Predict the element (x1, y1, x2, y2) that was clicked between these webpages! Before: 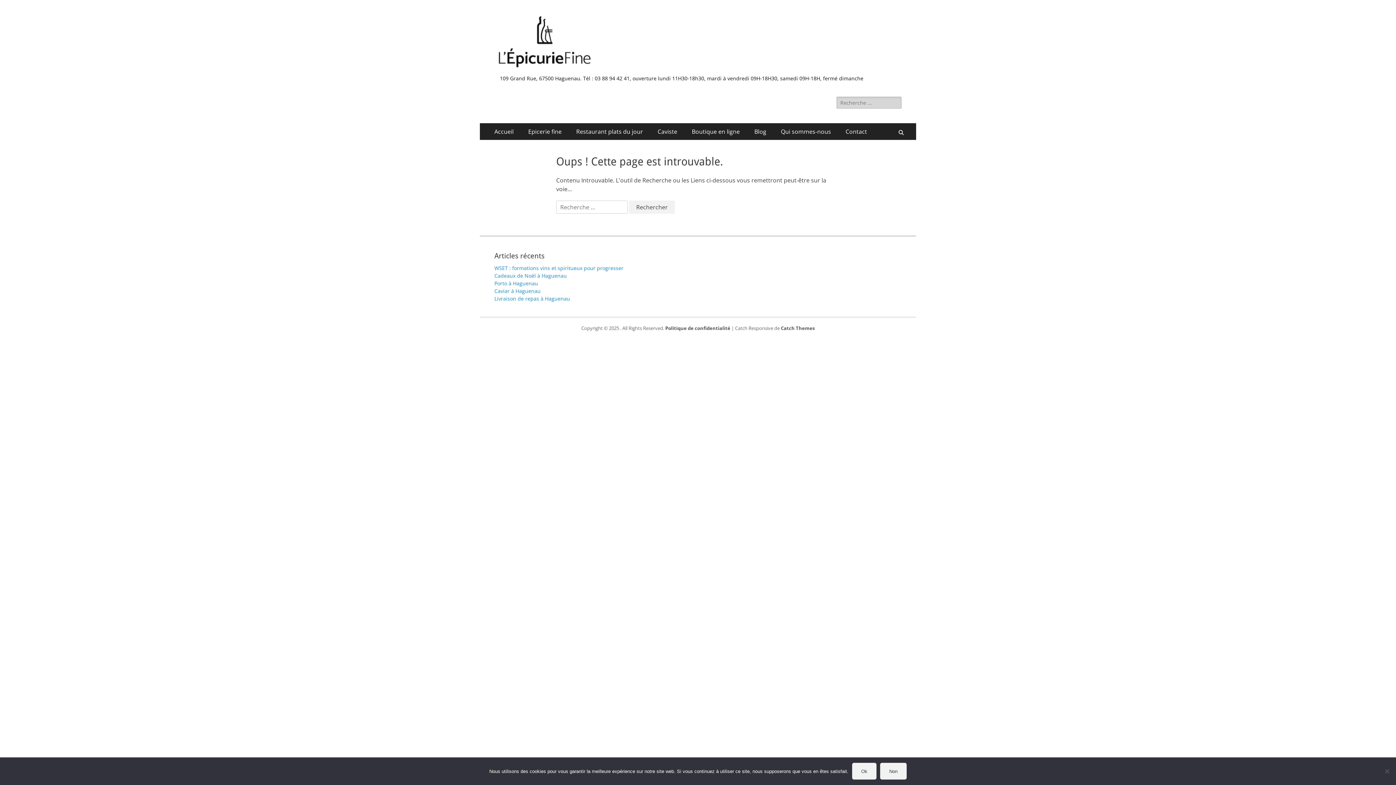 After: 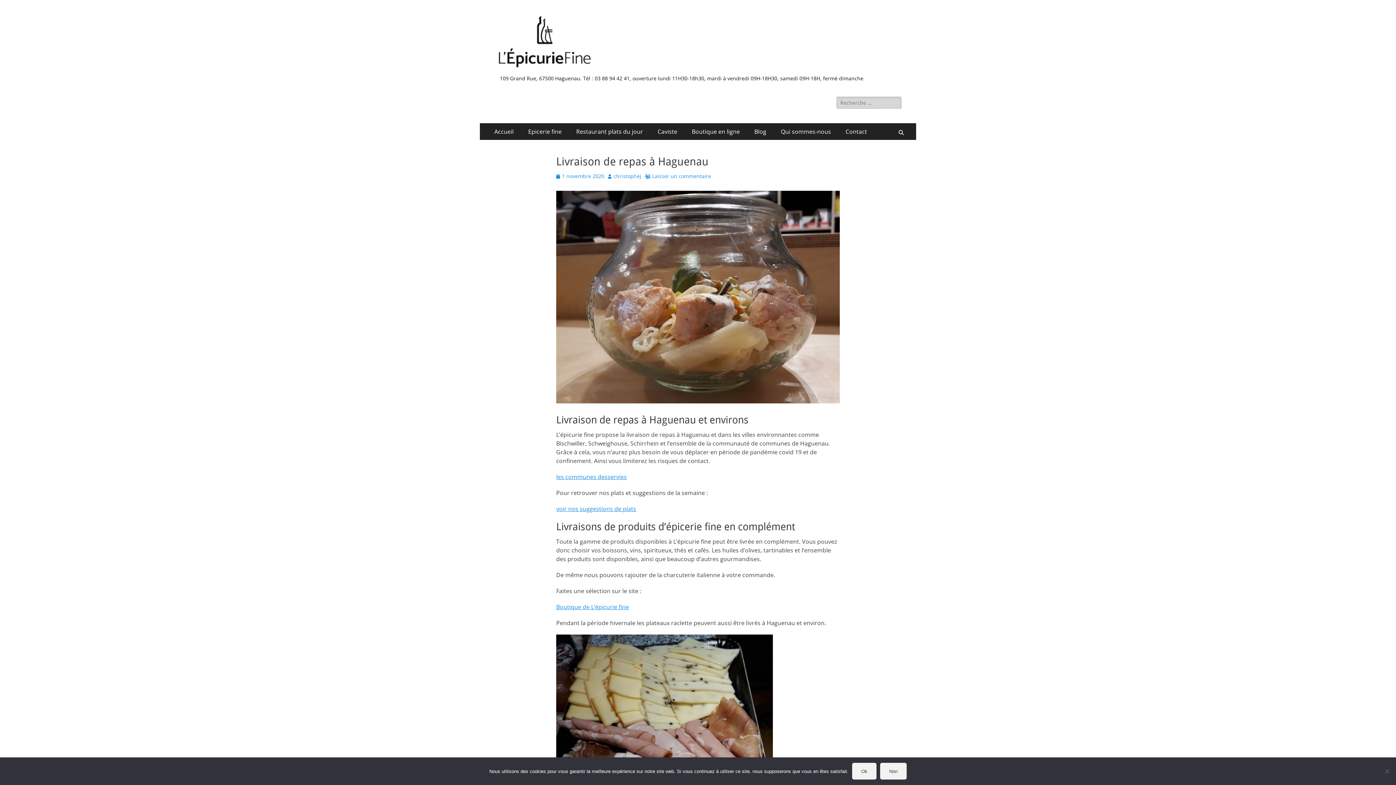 Action: label: Livraison de repas à Haguenau bbox: (494, 295, 570, 302)